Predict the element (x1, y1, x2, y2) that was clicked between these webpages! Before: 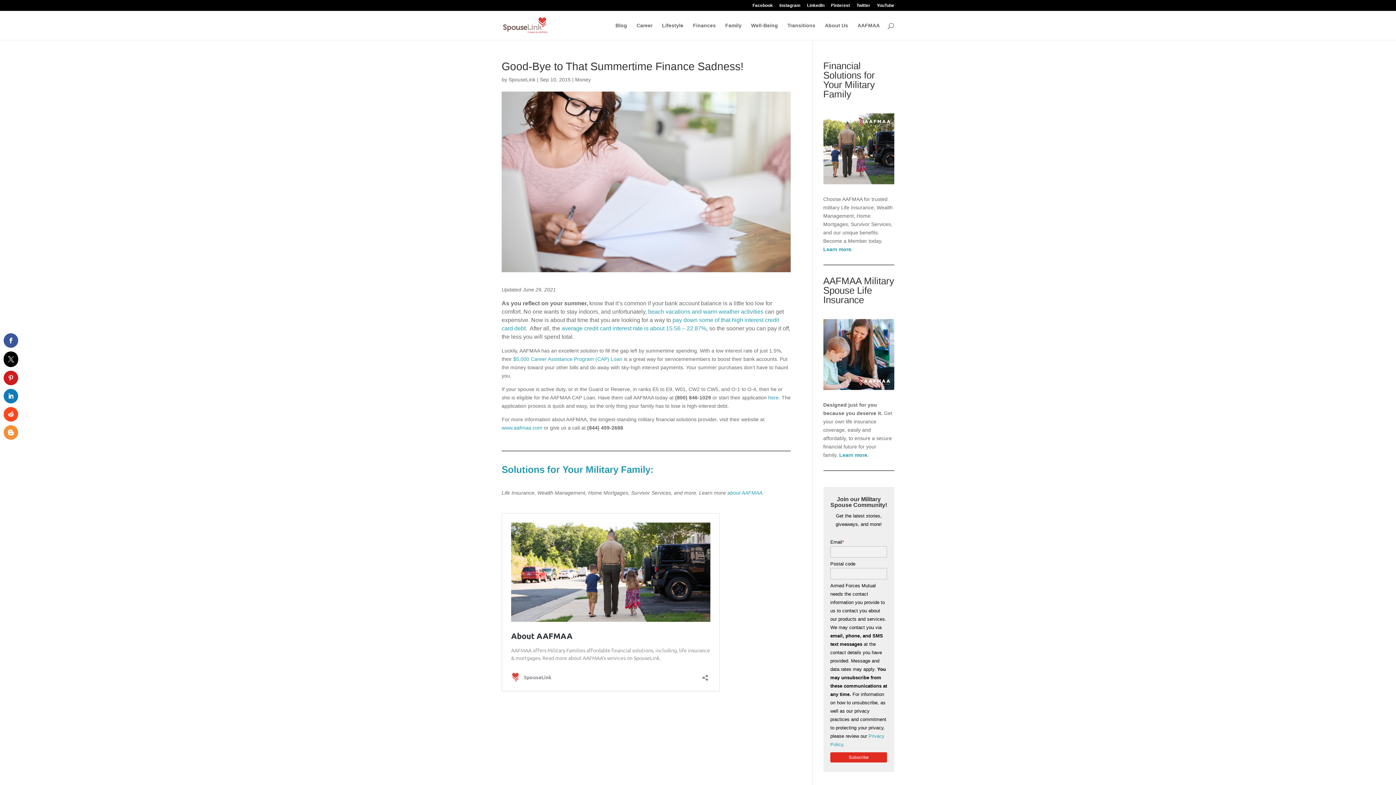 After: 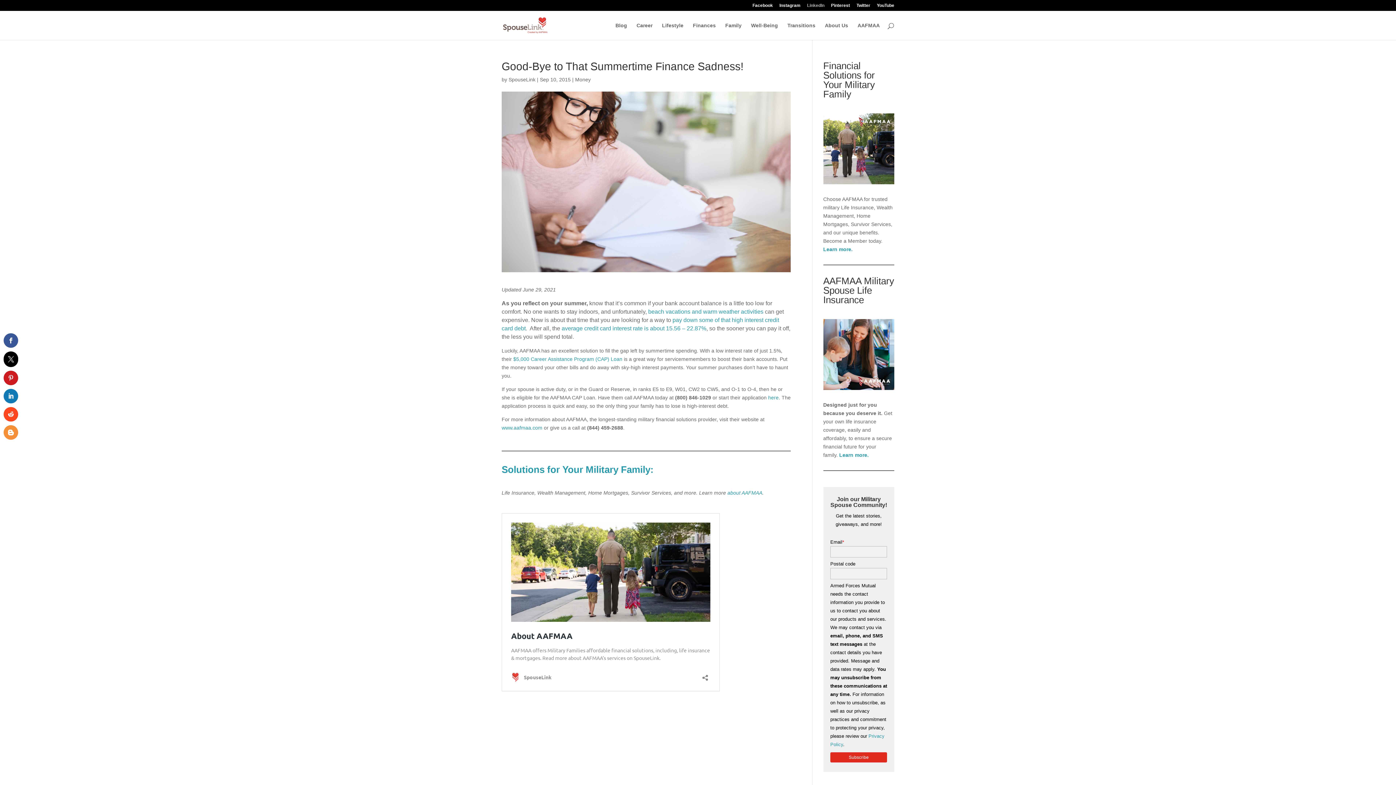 Action: label: LinkedIn bbox: (807, 3, 824, 10)